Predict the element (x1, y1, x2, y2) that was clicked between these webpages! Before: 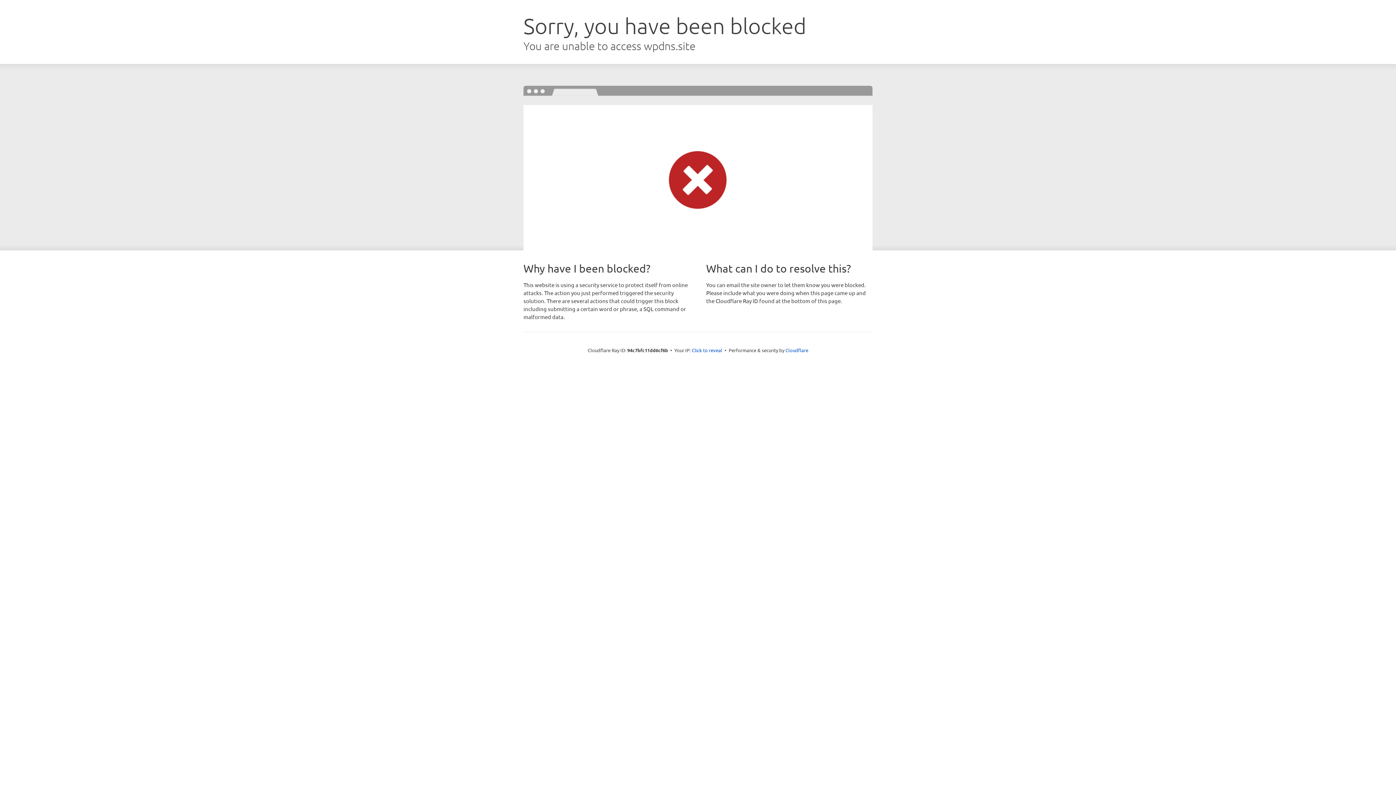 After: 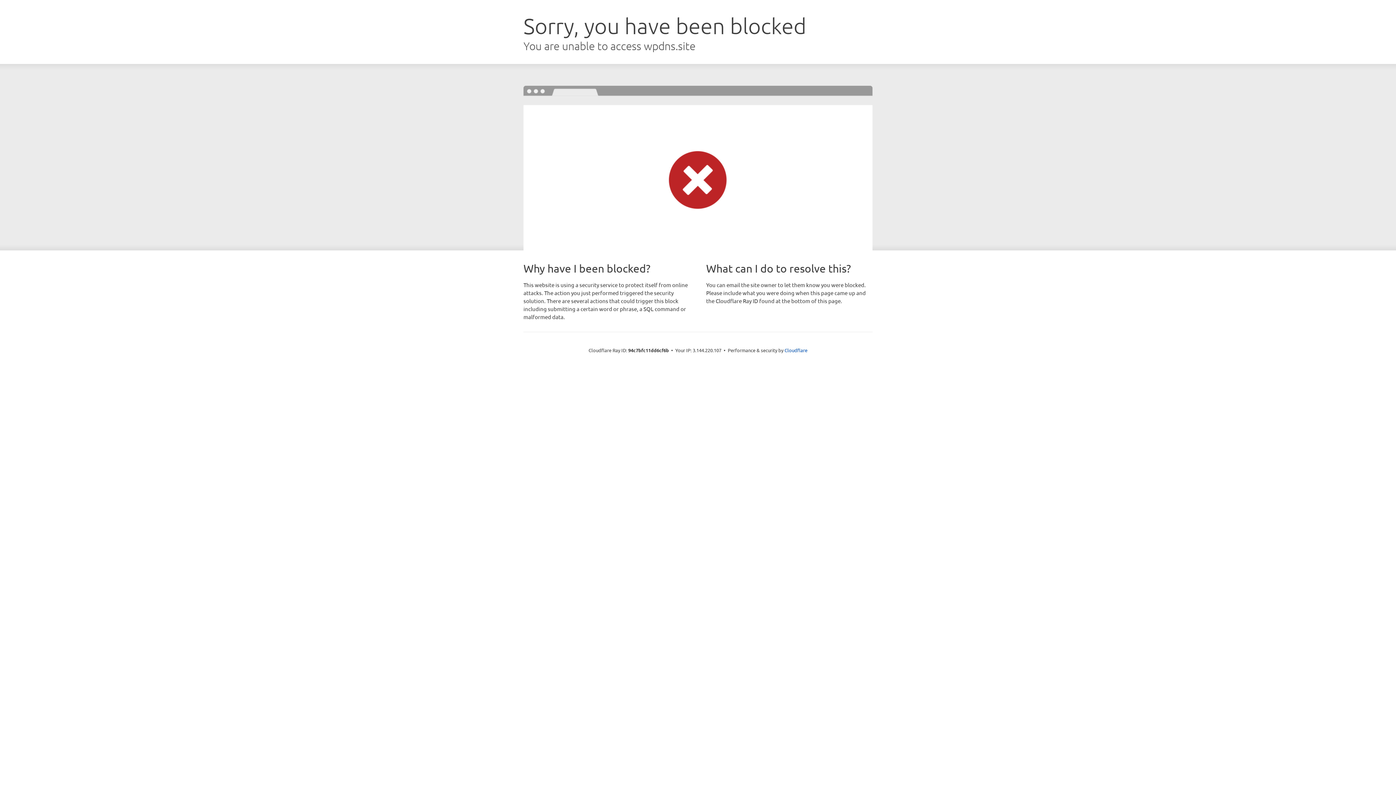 Action: bbox: (692, 346, 722, 353) label: Click to reveal